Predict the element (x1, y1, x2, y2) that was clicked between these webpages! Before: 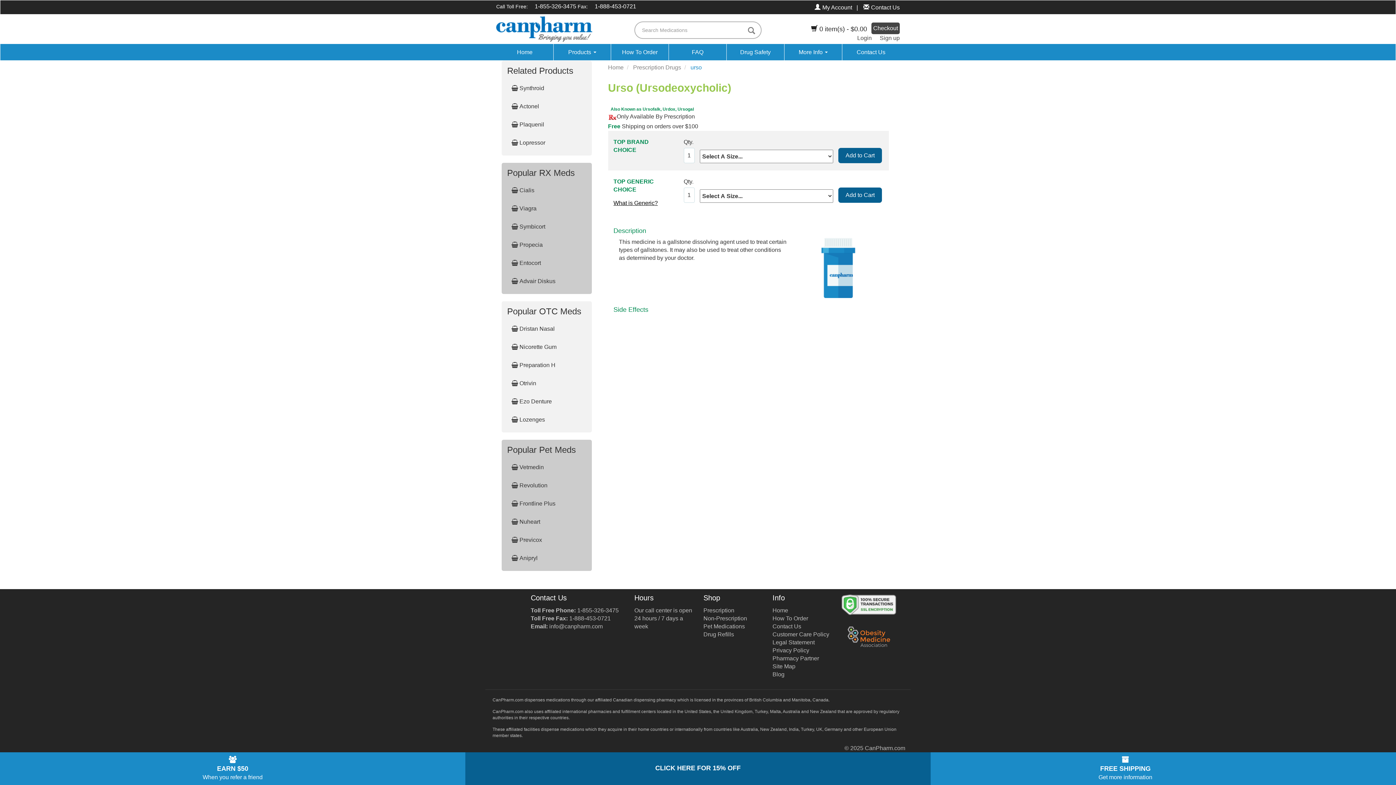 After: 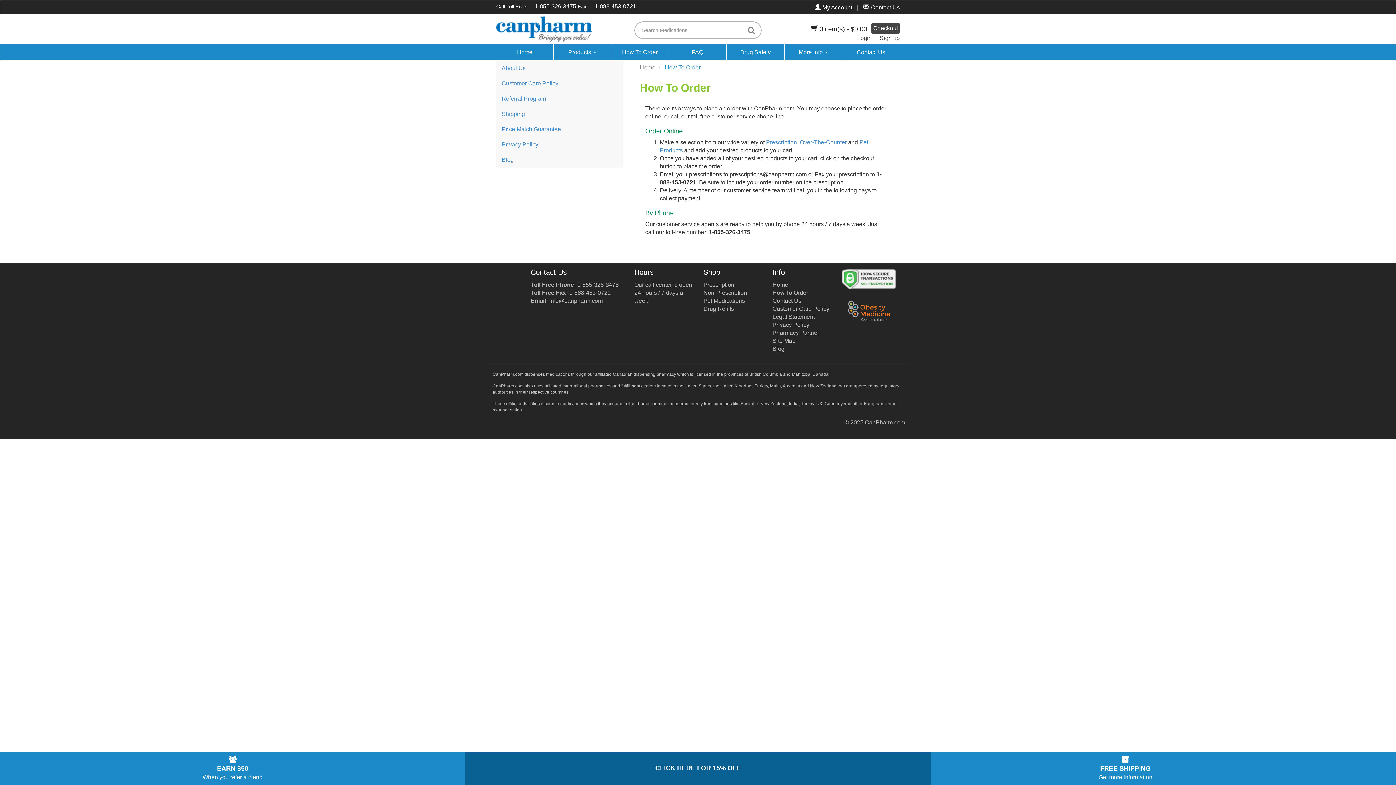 Action: bbox: (611, 44, 669, 60) label: How To Order